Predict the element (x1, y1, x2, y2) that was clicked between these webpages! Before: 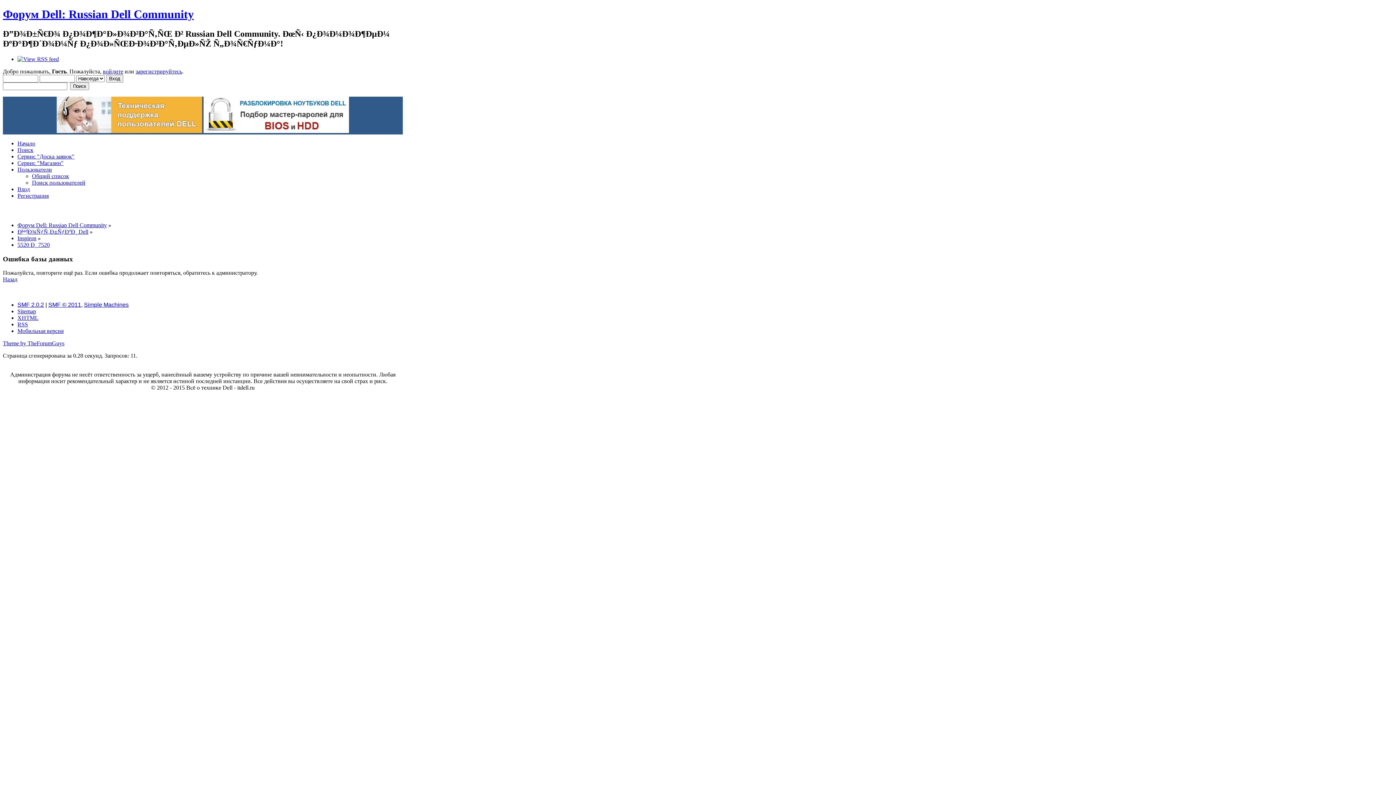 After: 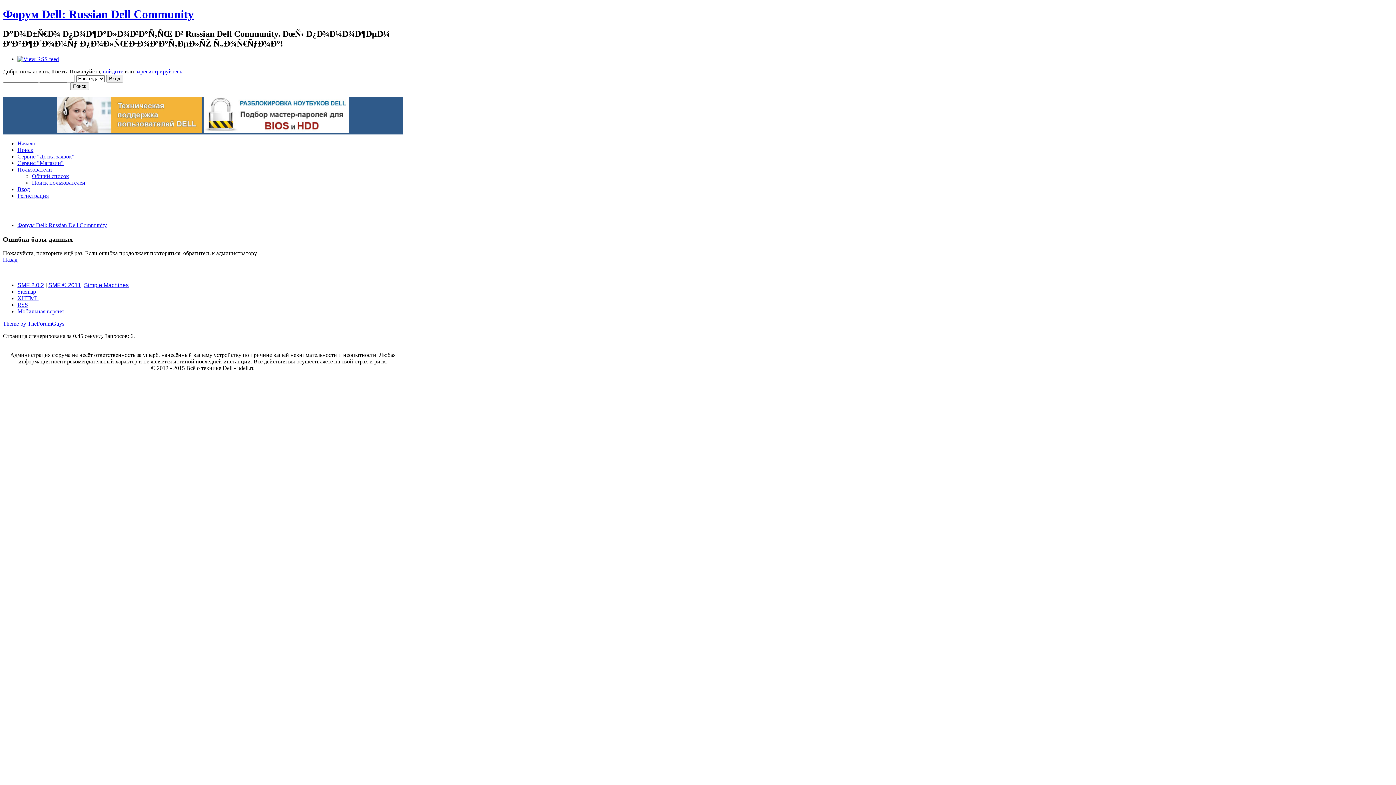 Action: label: Форум Dell: Russian Dell Community bbox: (2, 7, 193, 20)